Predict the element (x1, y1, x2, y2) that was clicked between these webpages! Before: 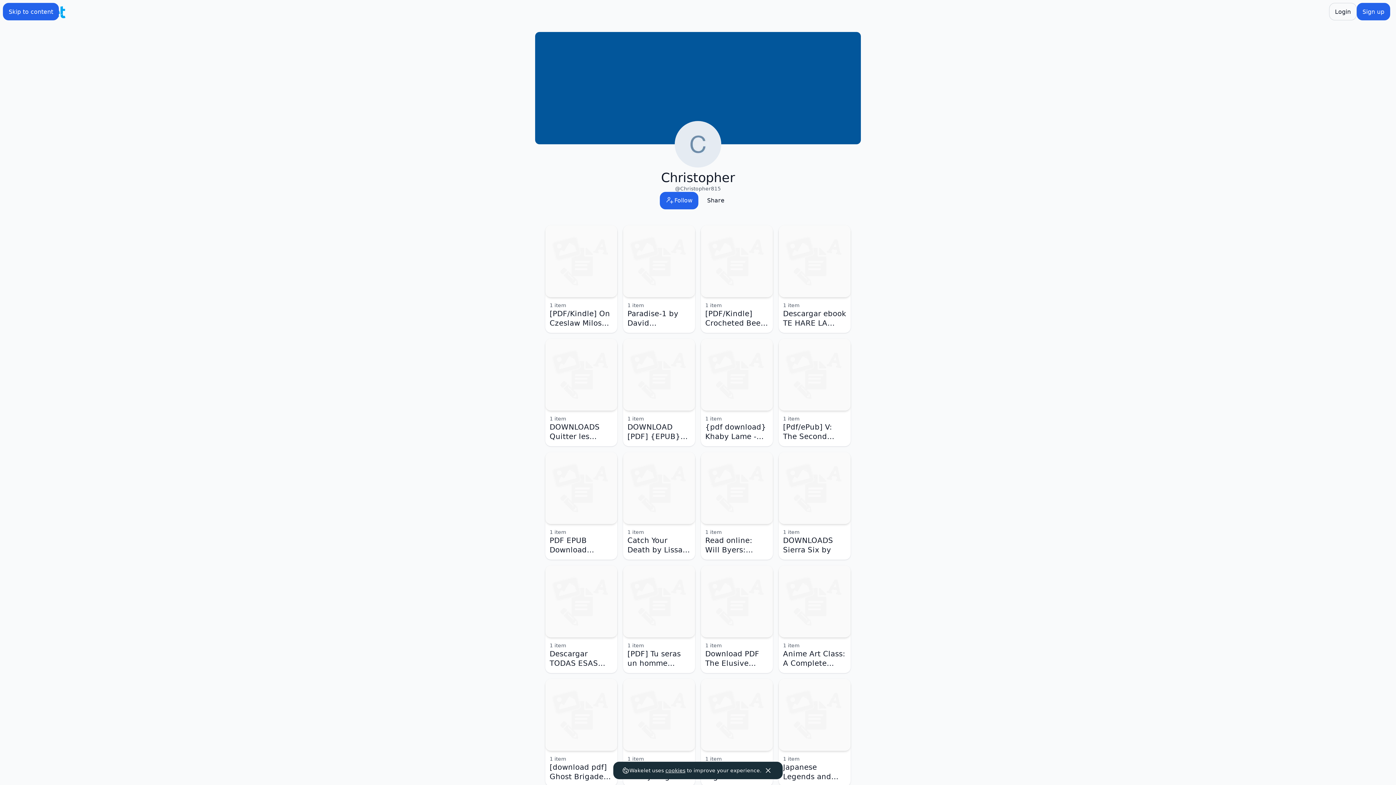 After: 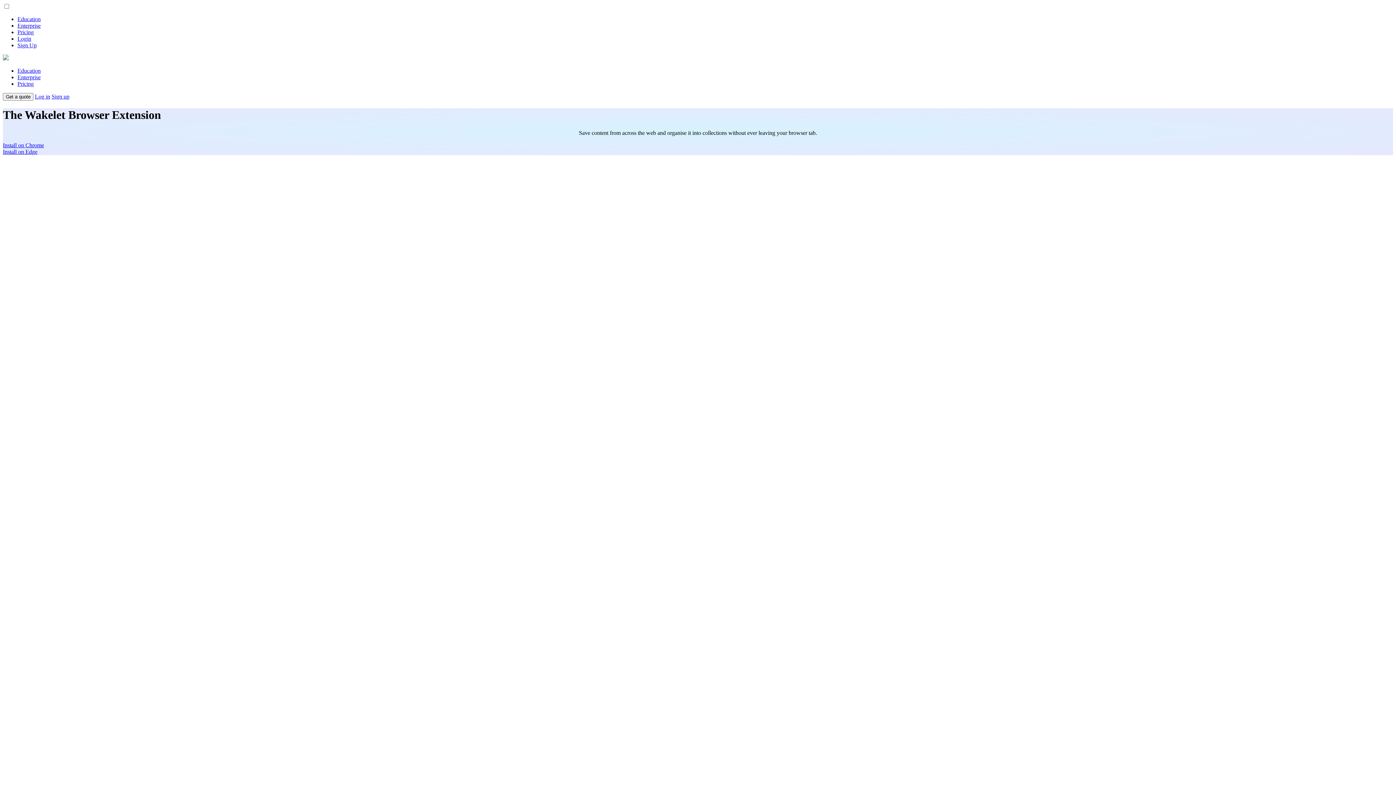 Action: bbox: (498, 706, 547, 713) label: Browser Extension